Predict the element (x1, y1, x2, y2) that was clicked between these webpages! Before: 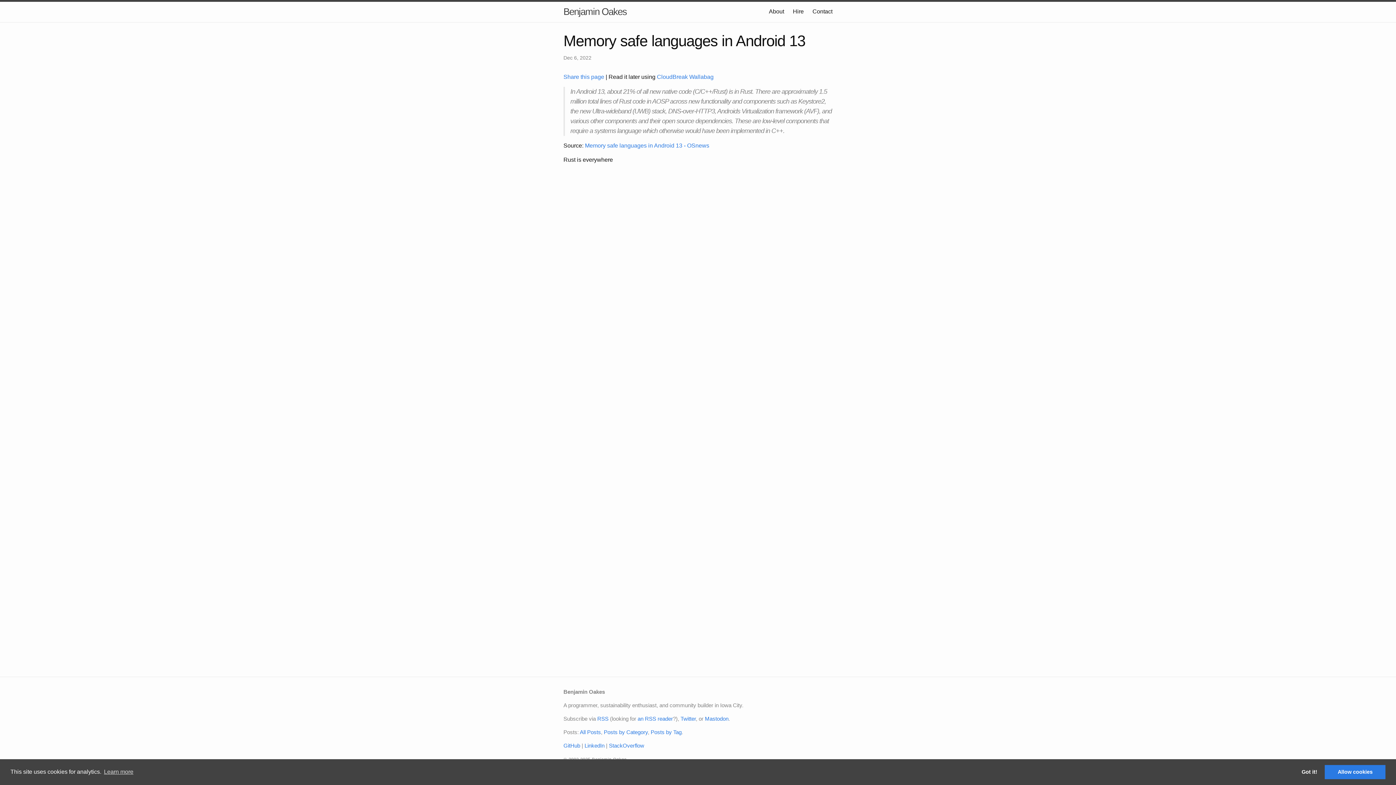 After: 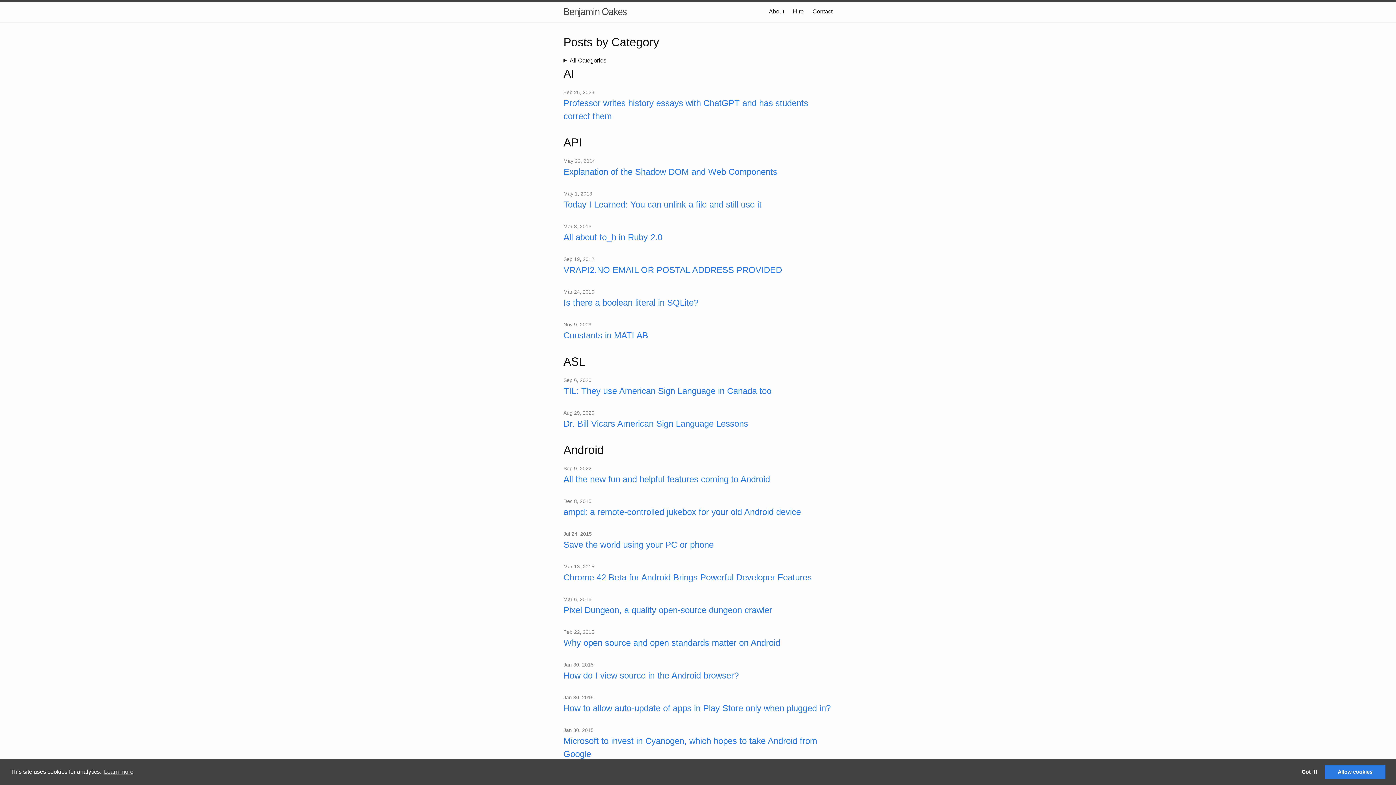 Action: bbox: (604, 729, 648, 735) label: Posts by Category